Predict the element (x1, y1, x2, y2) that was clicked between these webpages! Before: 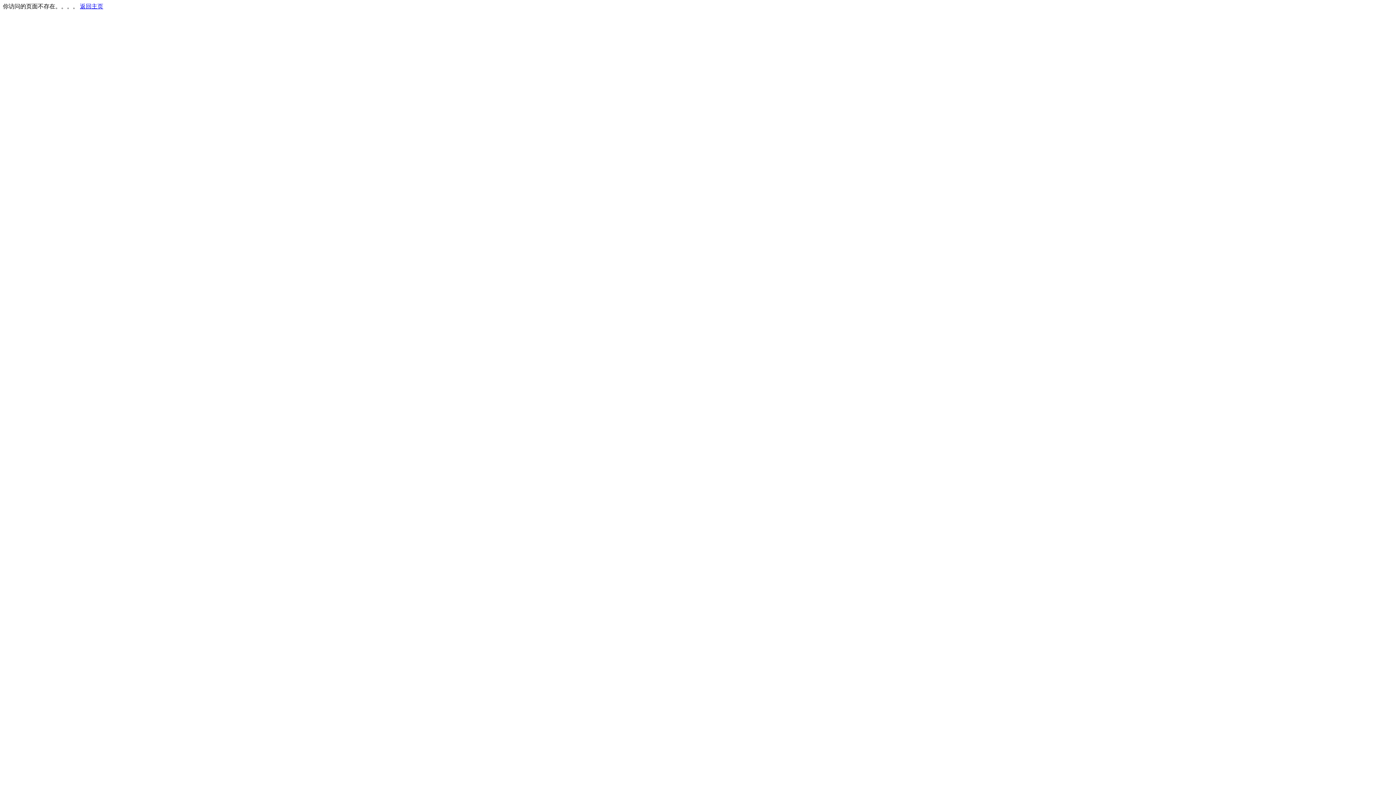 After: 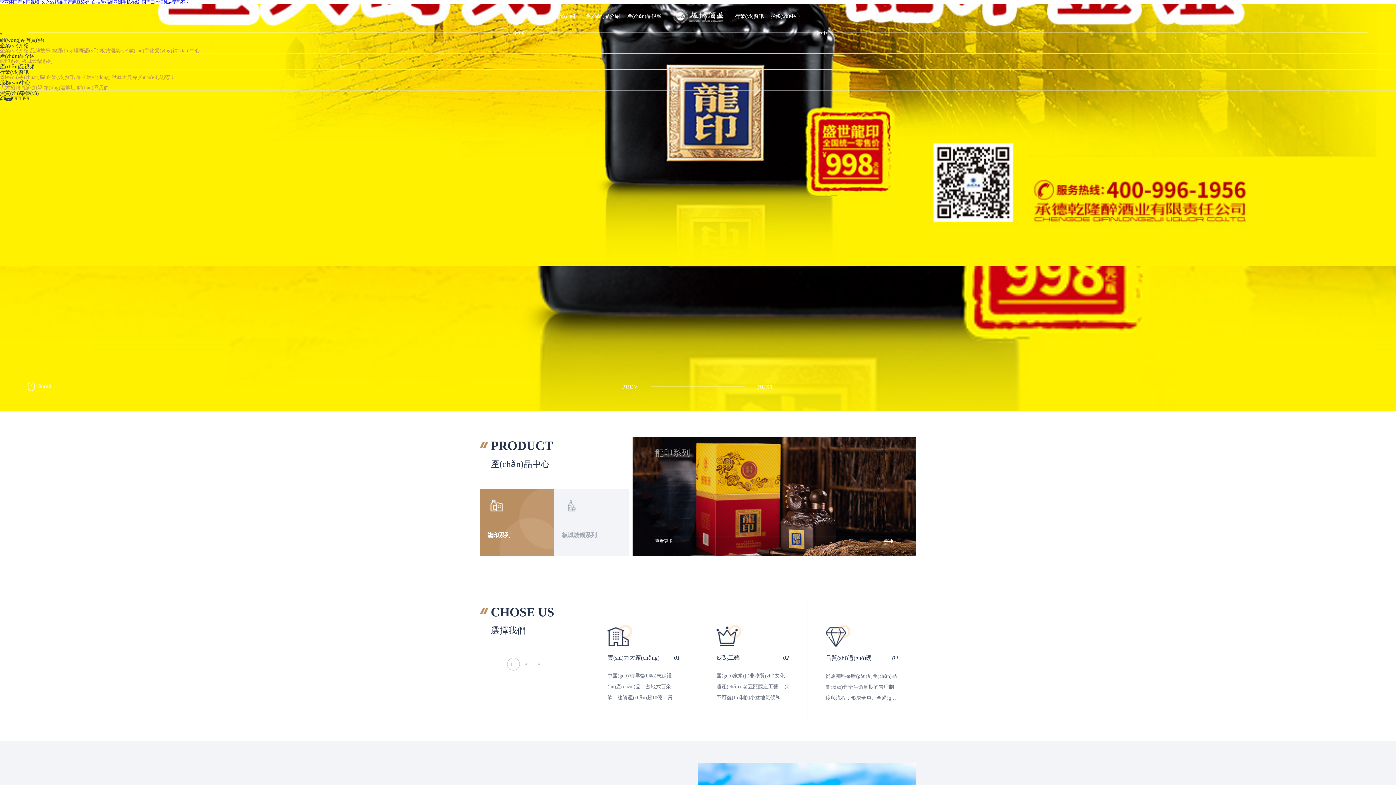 Action: bbox: (80, 3, 103, 9) label: 返回主页